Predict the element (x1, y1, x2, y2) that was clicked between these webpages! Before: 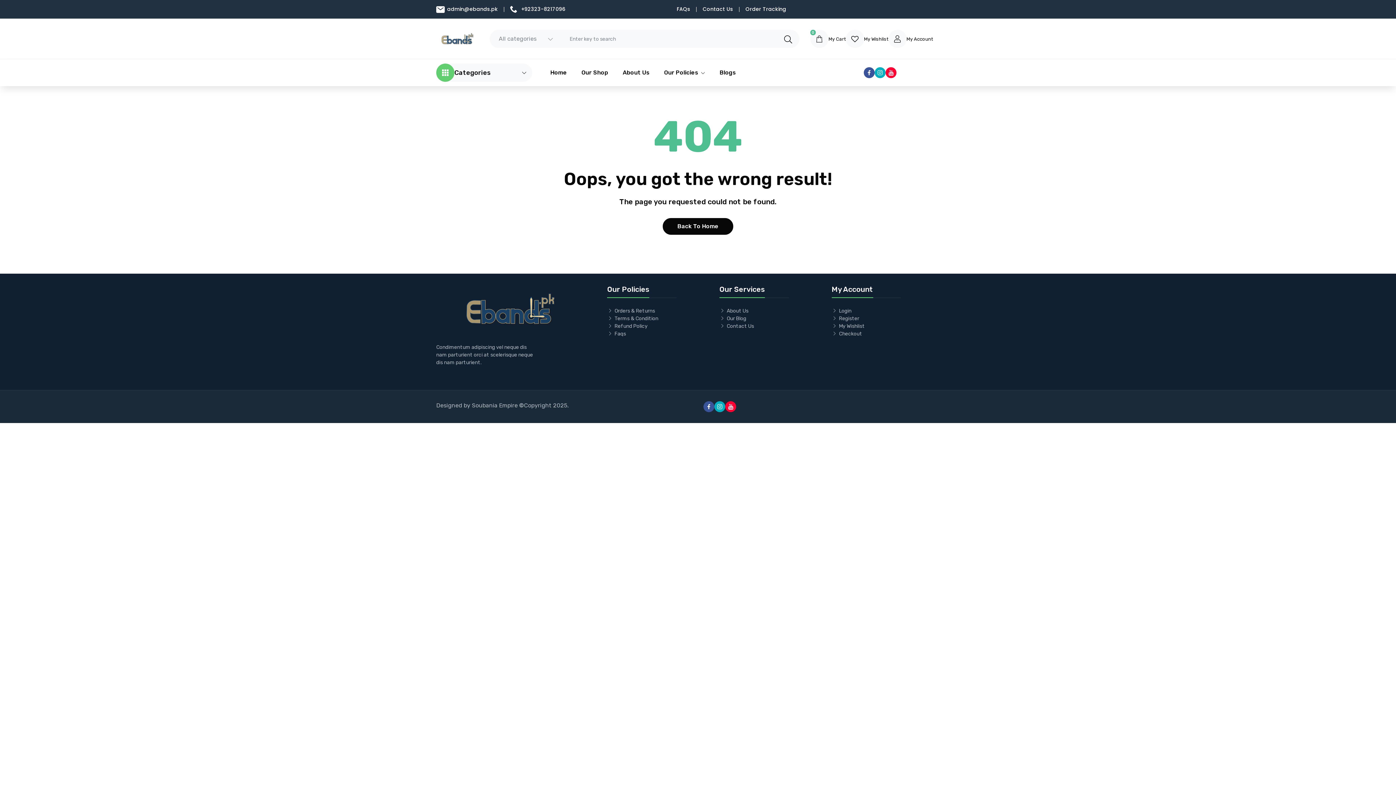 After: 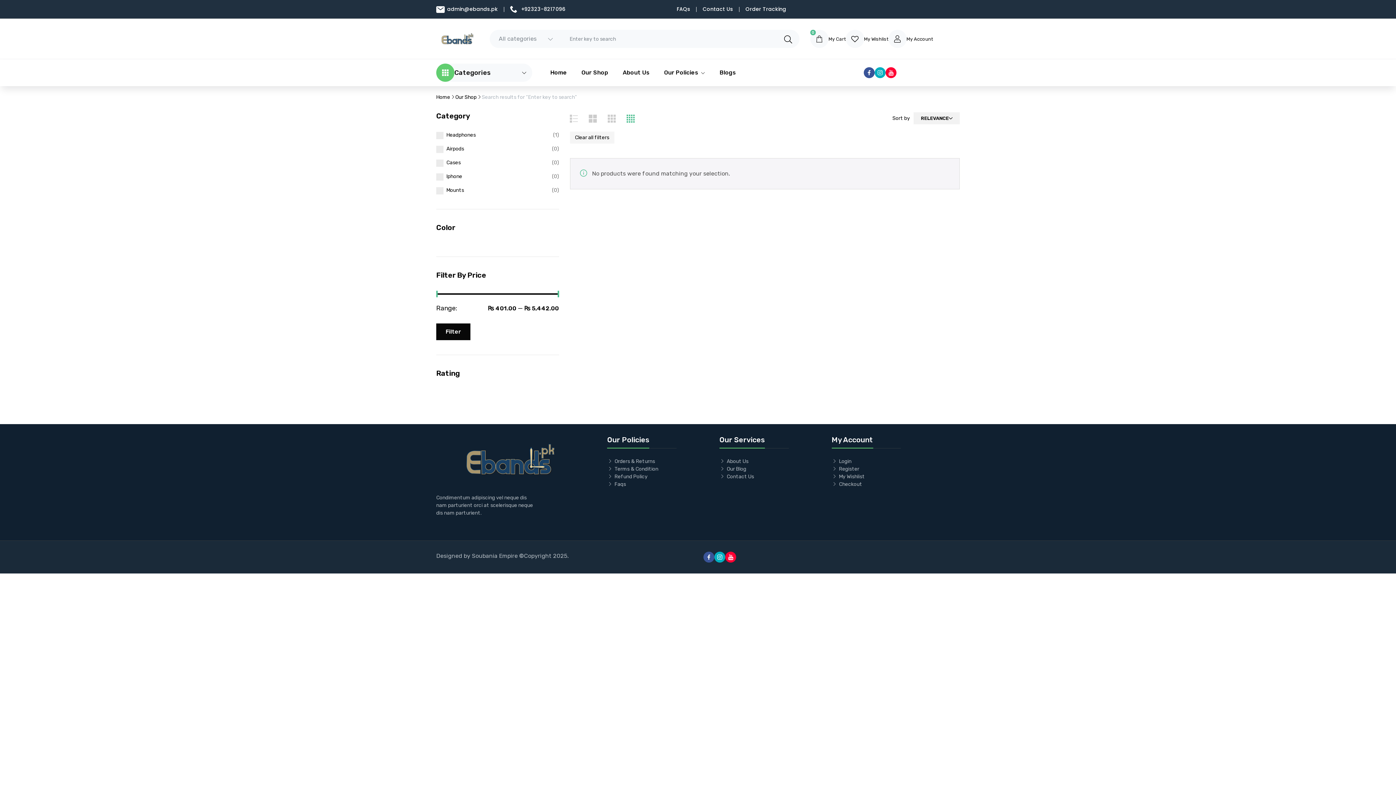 Action: bbox: (784, 34, 792, 43)